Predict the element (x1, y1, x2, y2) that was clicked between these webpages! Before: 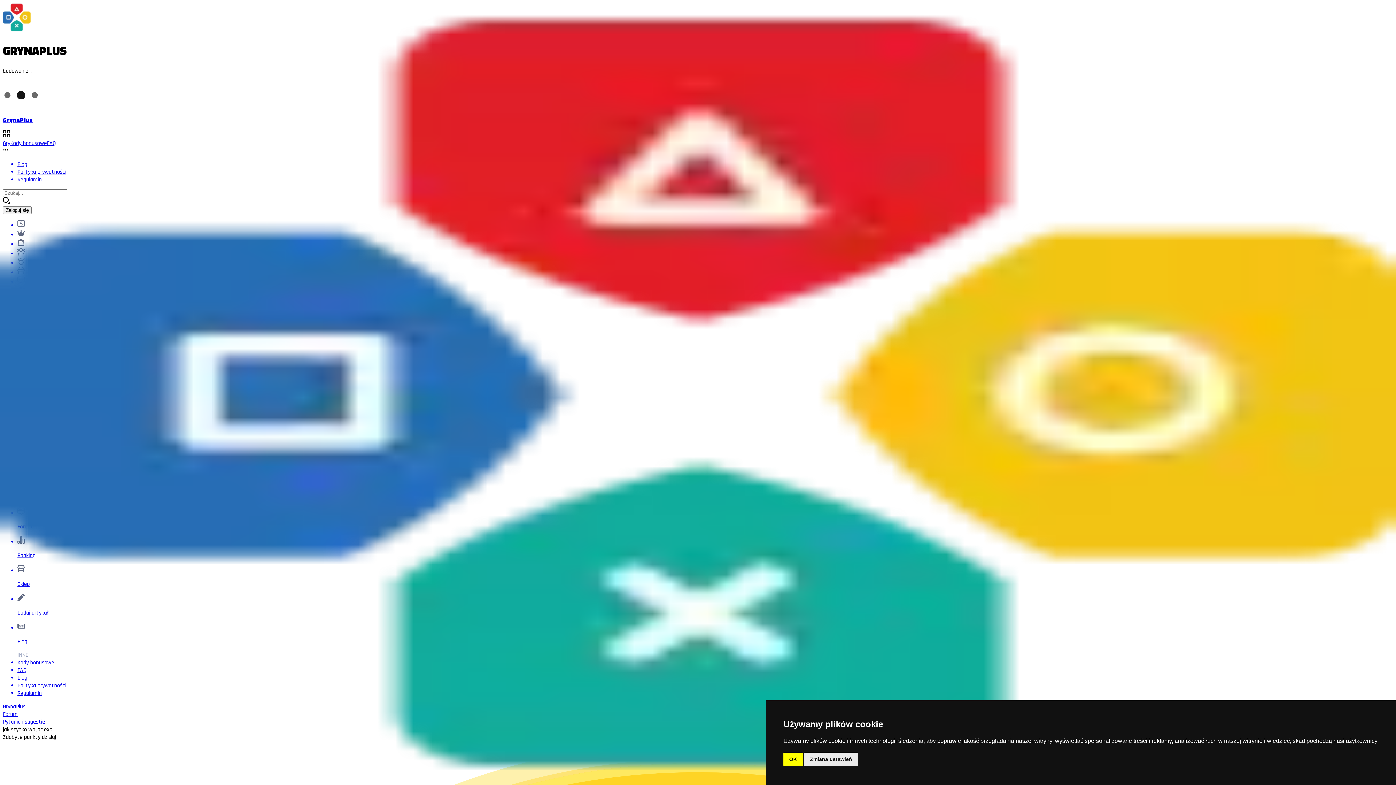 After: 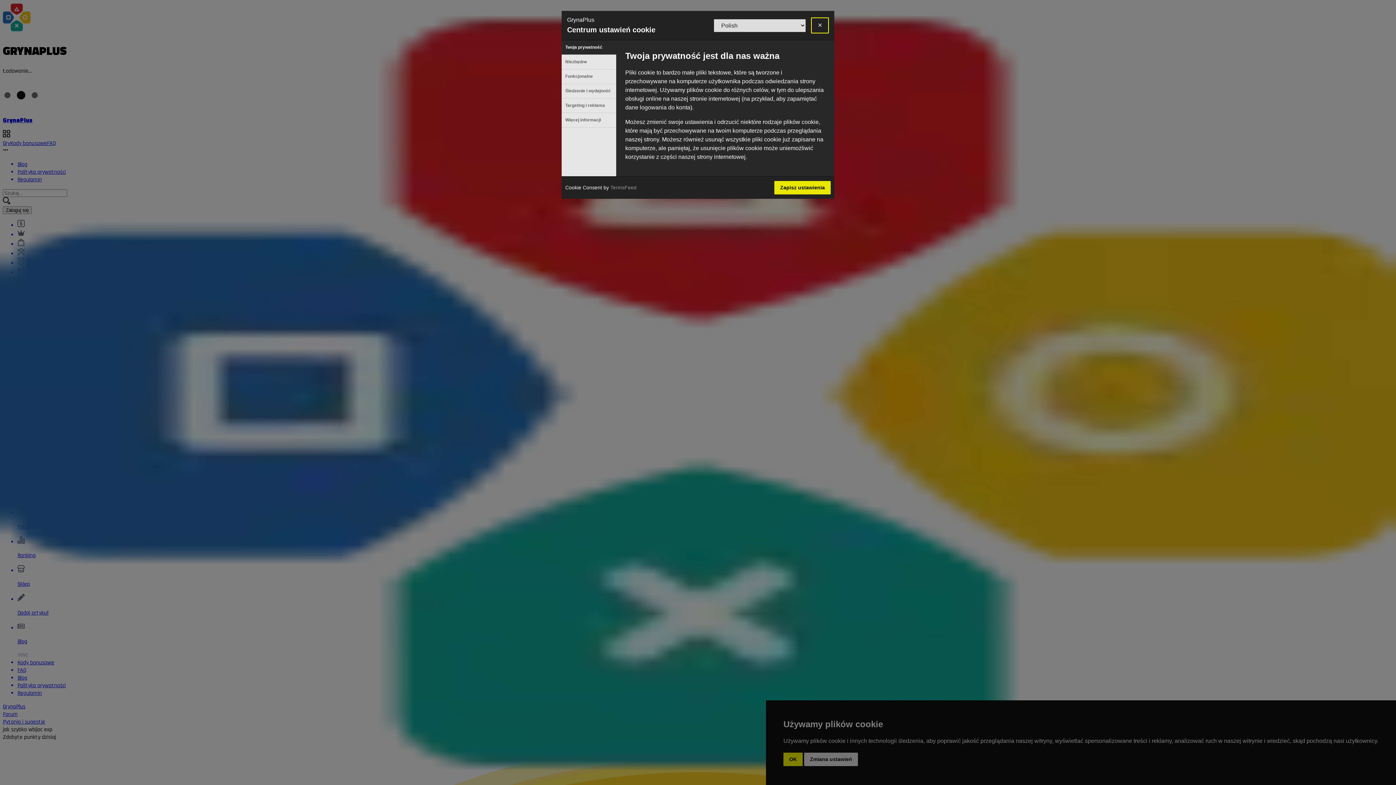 Action: bbox: (804, 753, 858, 766) label: Zmiana ustawień